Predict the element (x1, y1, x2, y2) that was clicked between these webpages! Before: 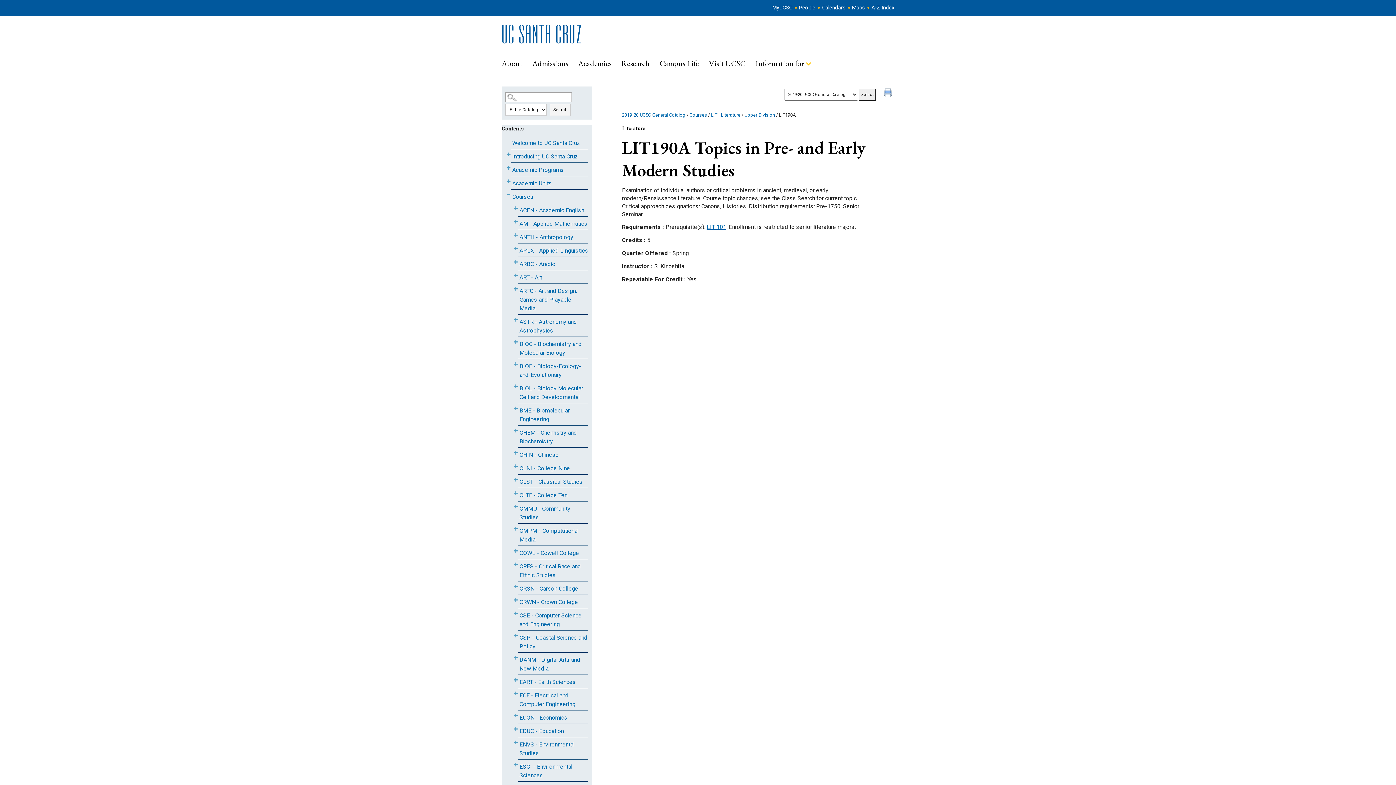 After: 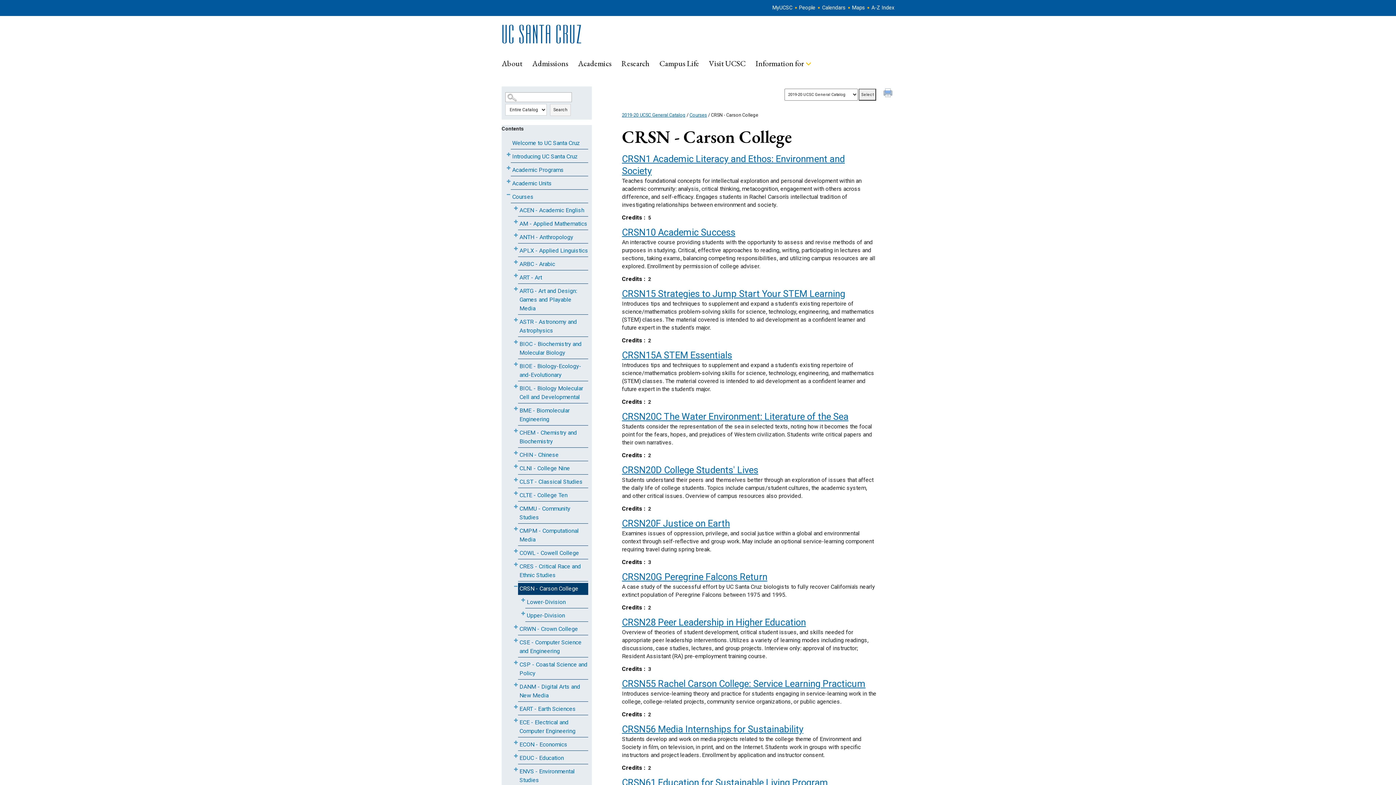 Action: bbox: (518, 502, 588, 514) label: CRSN - Carson College